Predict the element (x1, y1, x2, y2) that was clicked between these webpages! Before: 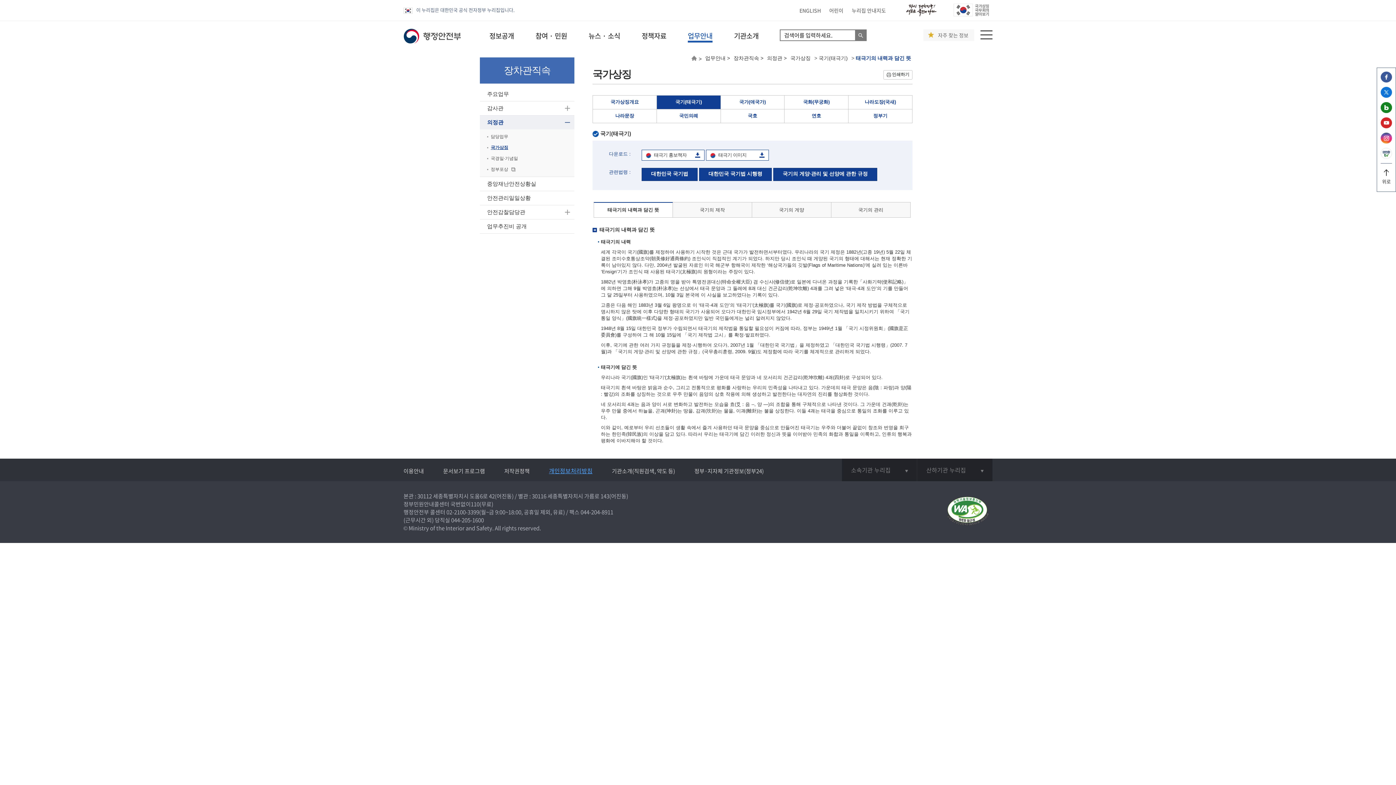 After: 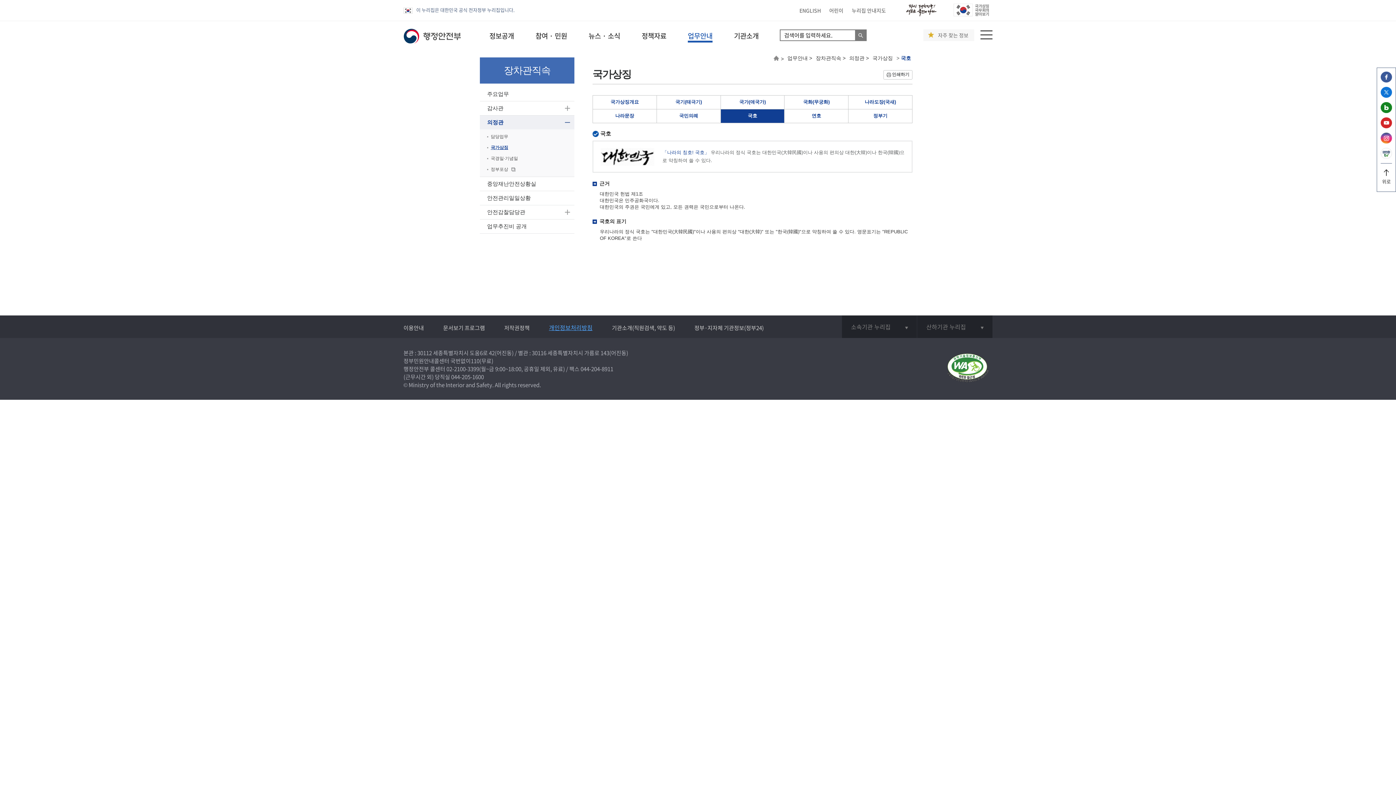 Action: bbox: (720, 109, 784, 123) label: 국호